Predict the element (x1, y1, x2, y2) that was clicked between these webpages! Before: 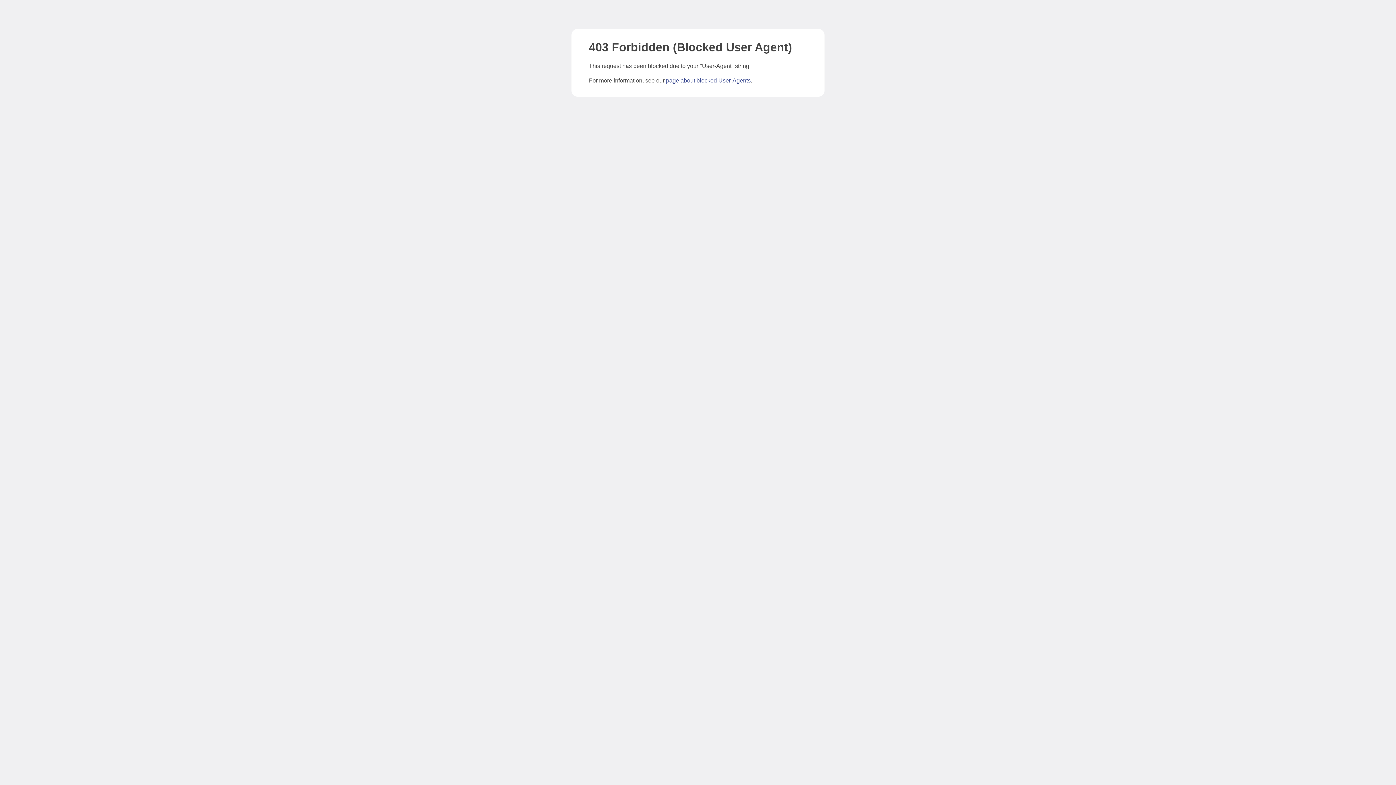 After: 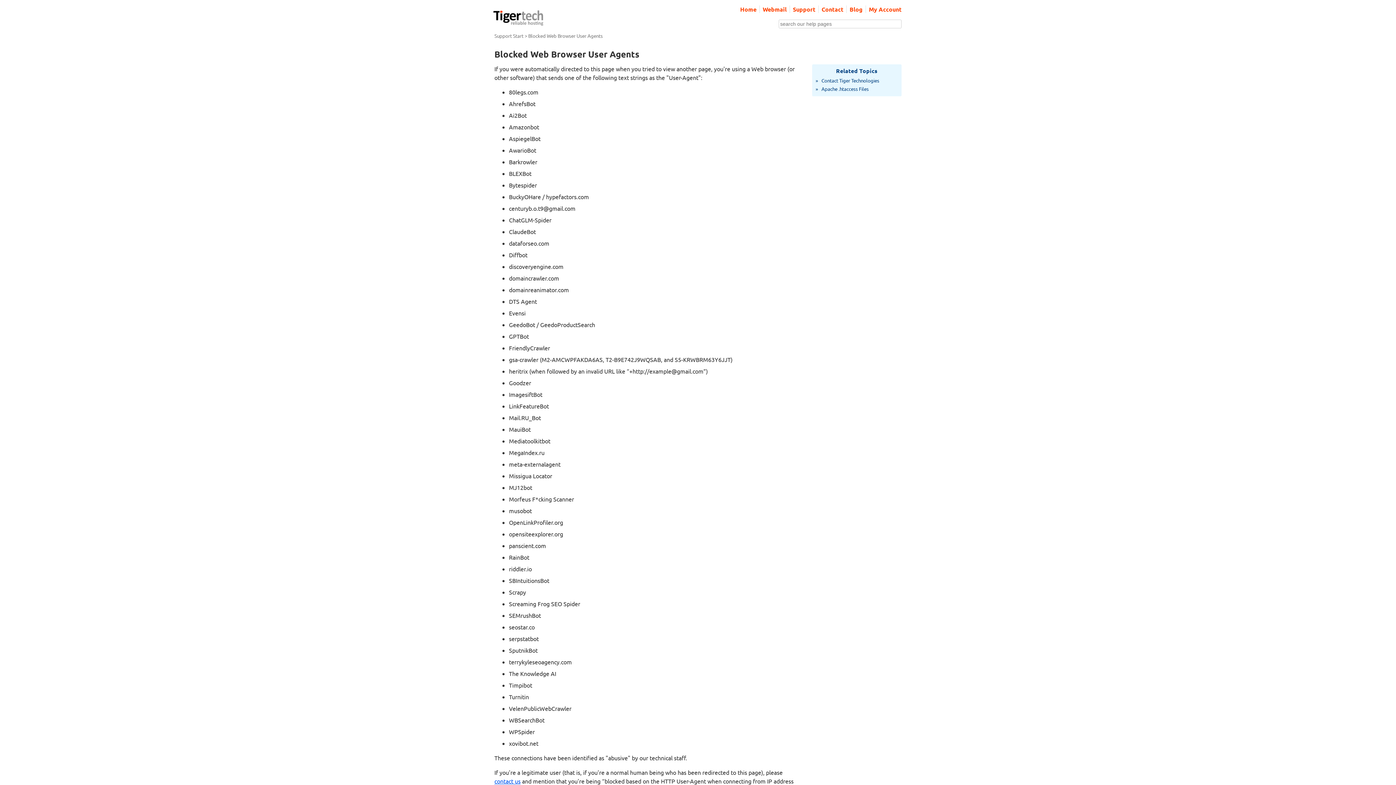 Action: label: page about blocked User-Agents bbox: (666, 77, 750, 83)